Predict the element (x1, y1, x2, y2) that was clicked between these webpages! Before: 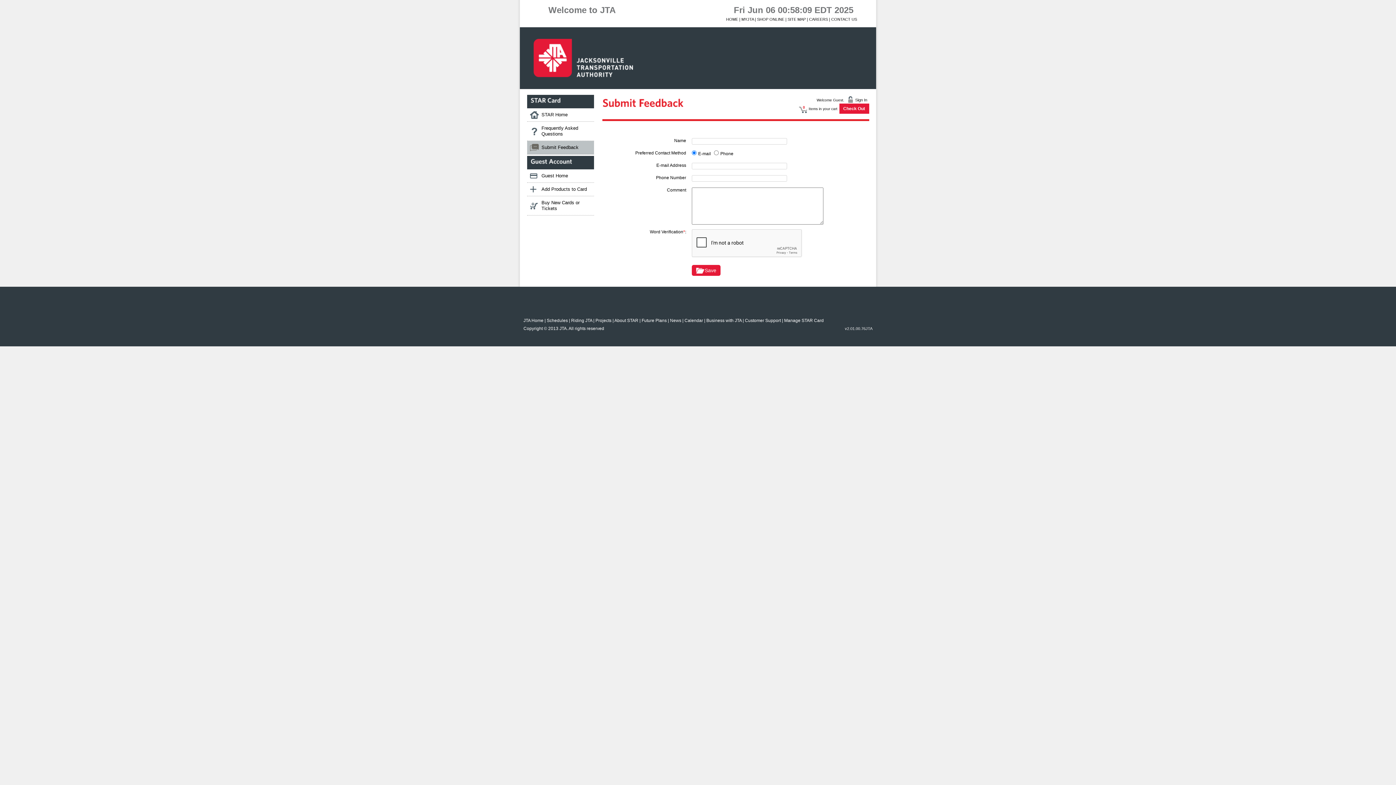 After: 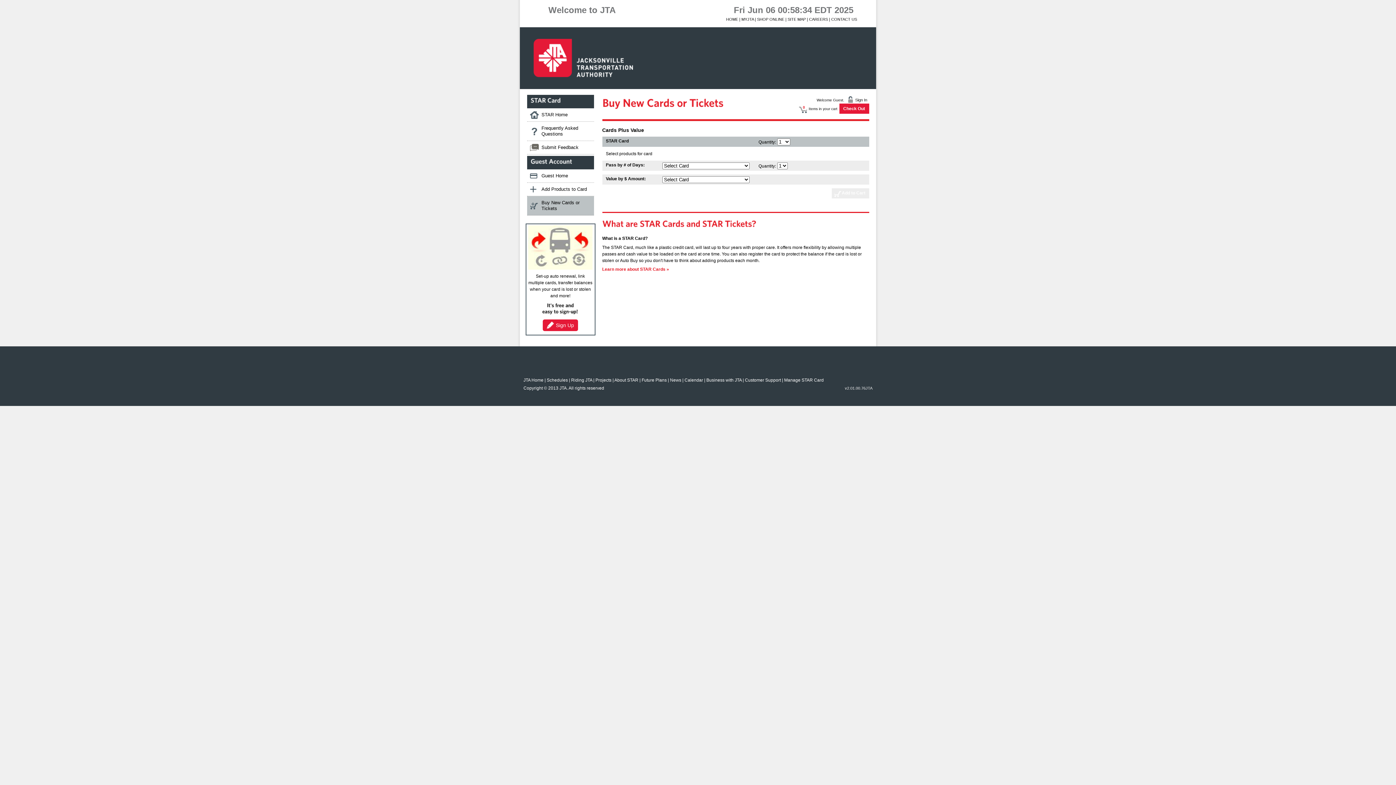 Action: label: Buy New Cards or Tickets bbox: (527, 196, 594, 215)